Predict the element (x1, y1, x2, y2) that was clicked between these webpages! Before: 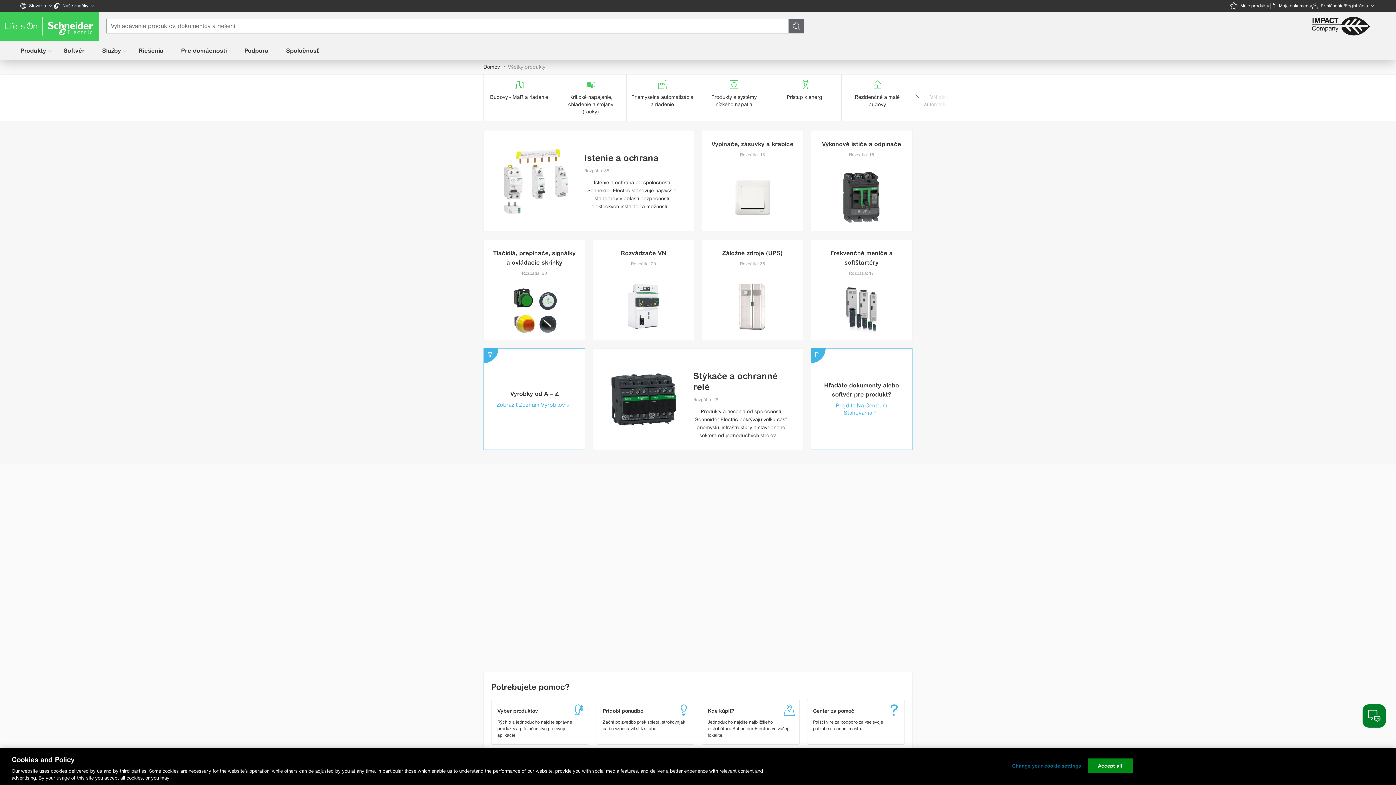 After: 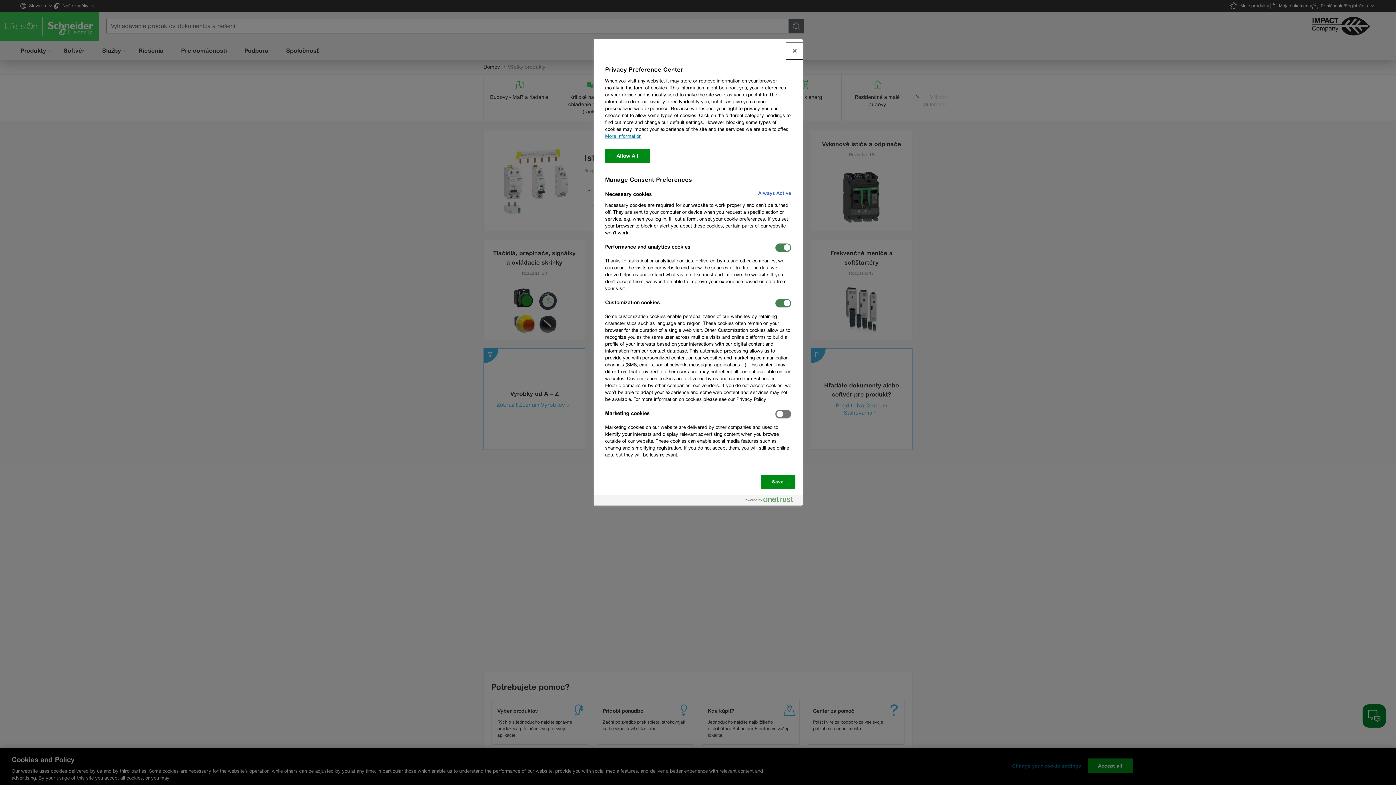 Action: label: Change your cookie settings bbox: (1012, 759, 1081, 773)